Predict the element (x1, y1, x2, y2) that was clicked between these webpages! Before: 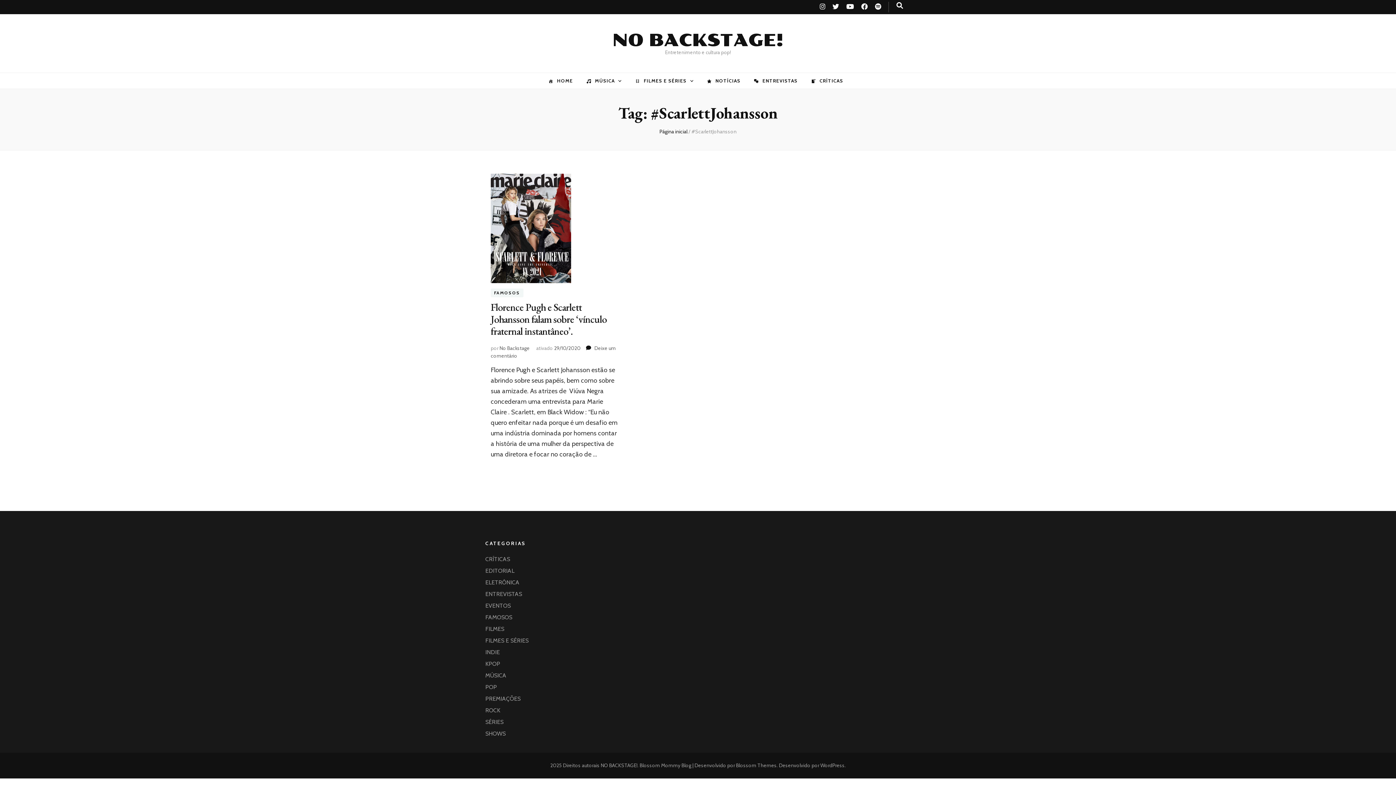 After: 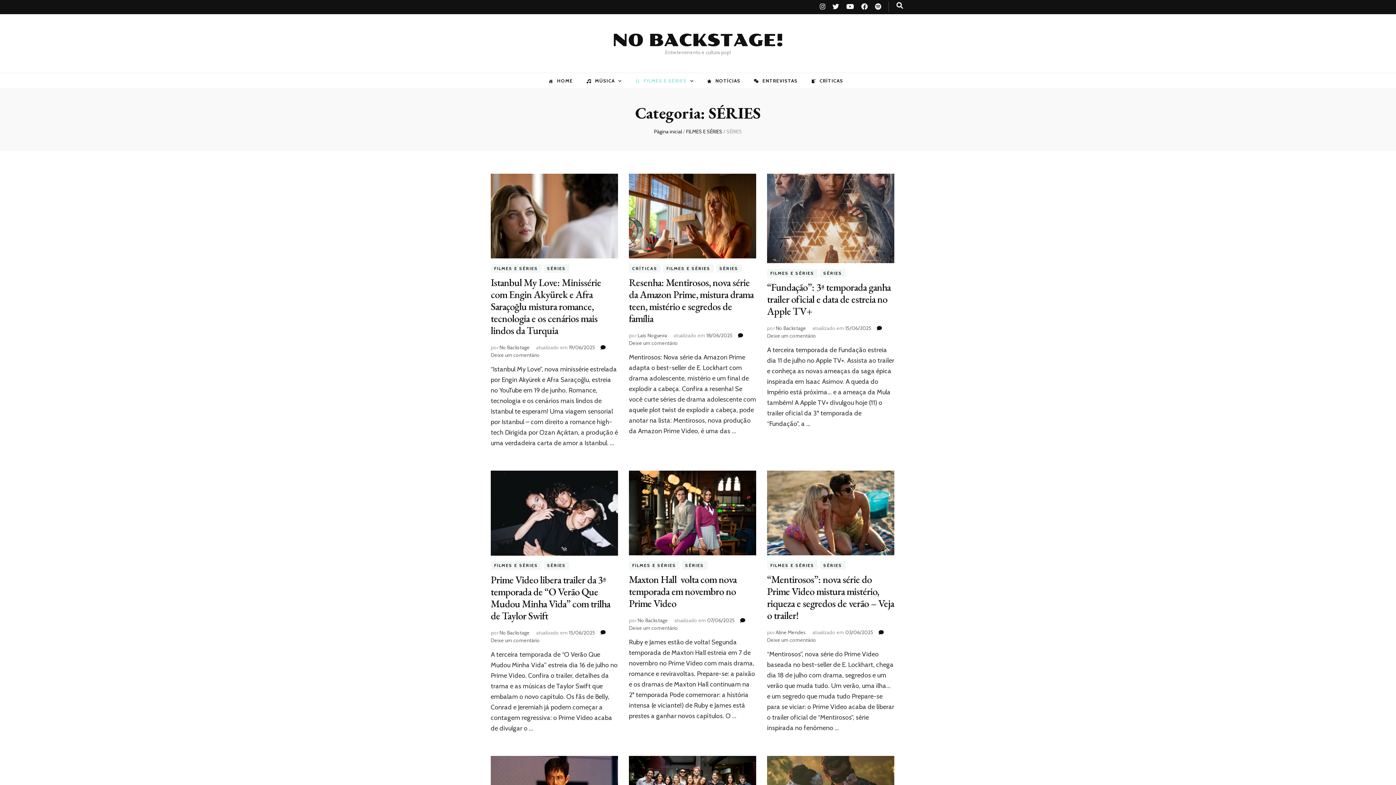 Action: label: SÉRIES bbox: (485, 718, 503, 725)